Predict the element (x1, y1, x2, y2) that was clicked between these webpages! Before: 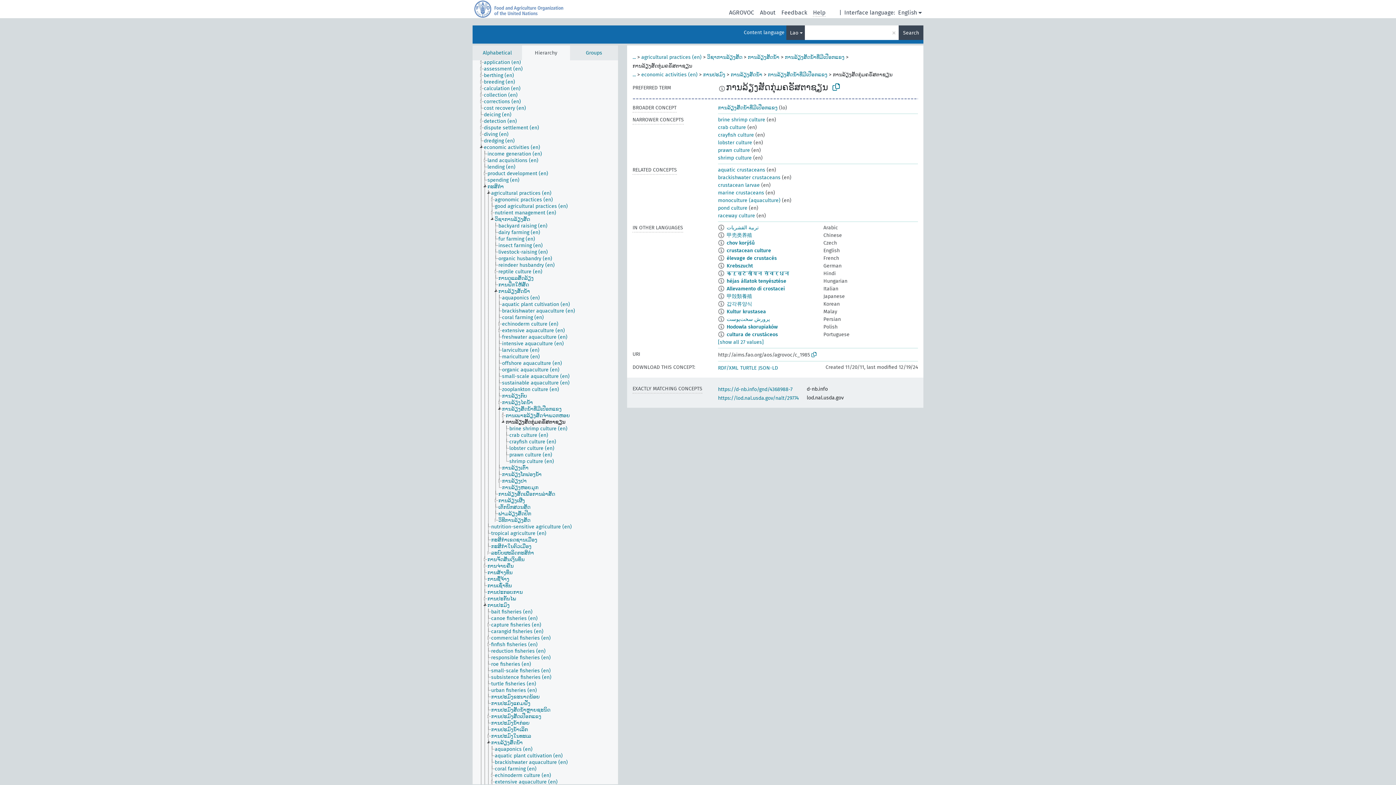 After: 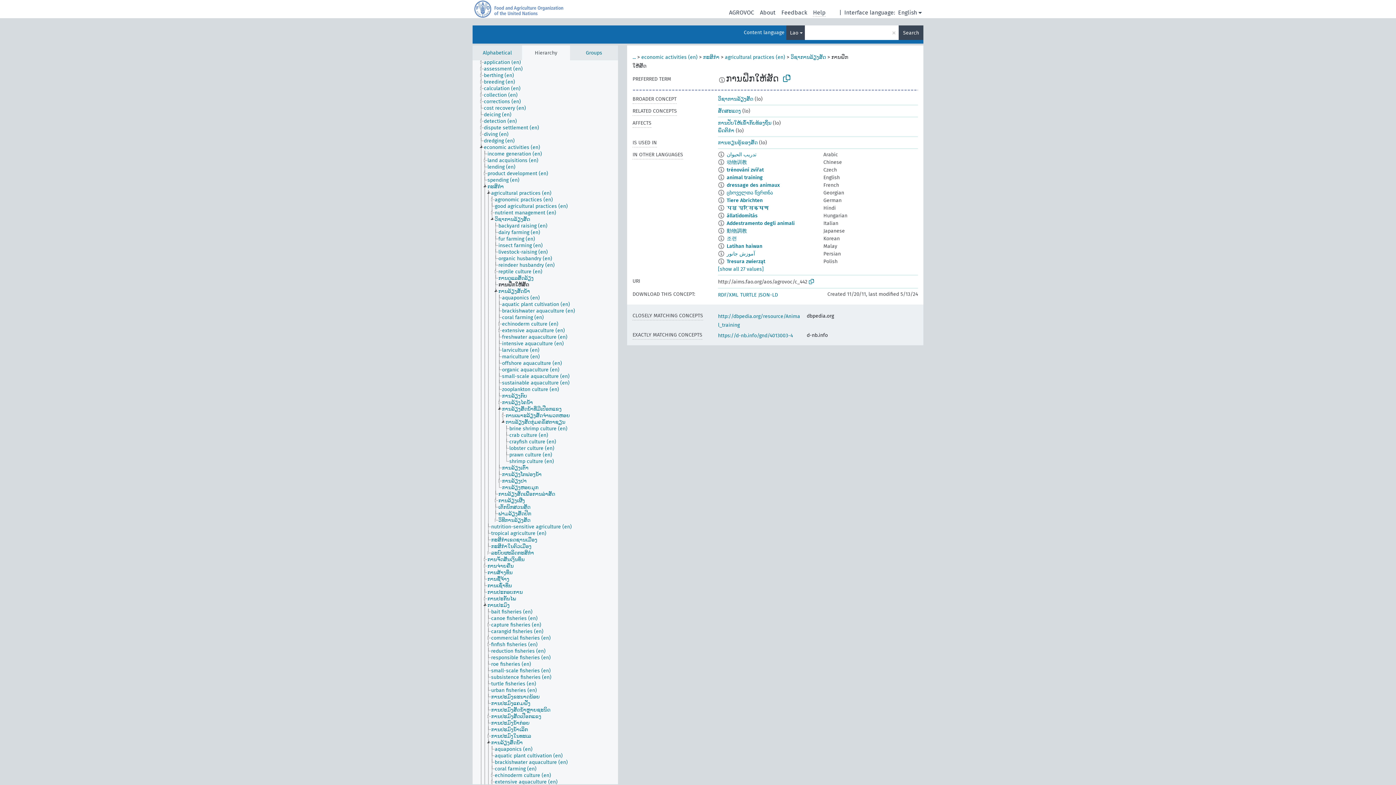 Action: label: ການຝຶກໃຫ້ສັດ bbox: (498, 281, 535, 288)